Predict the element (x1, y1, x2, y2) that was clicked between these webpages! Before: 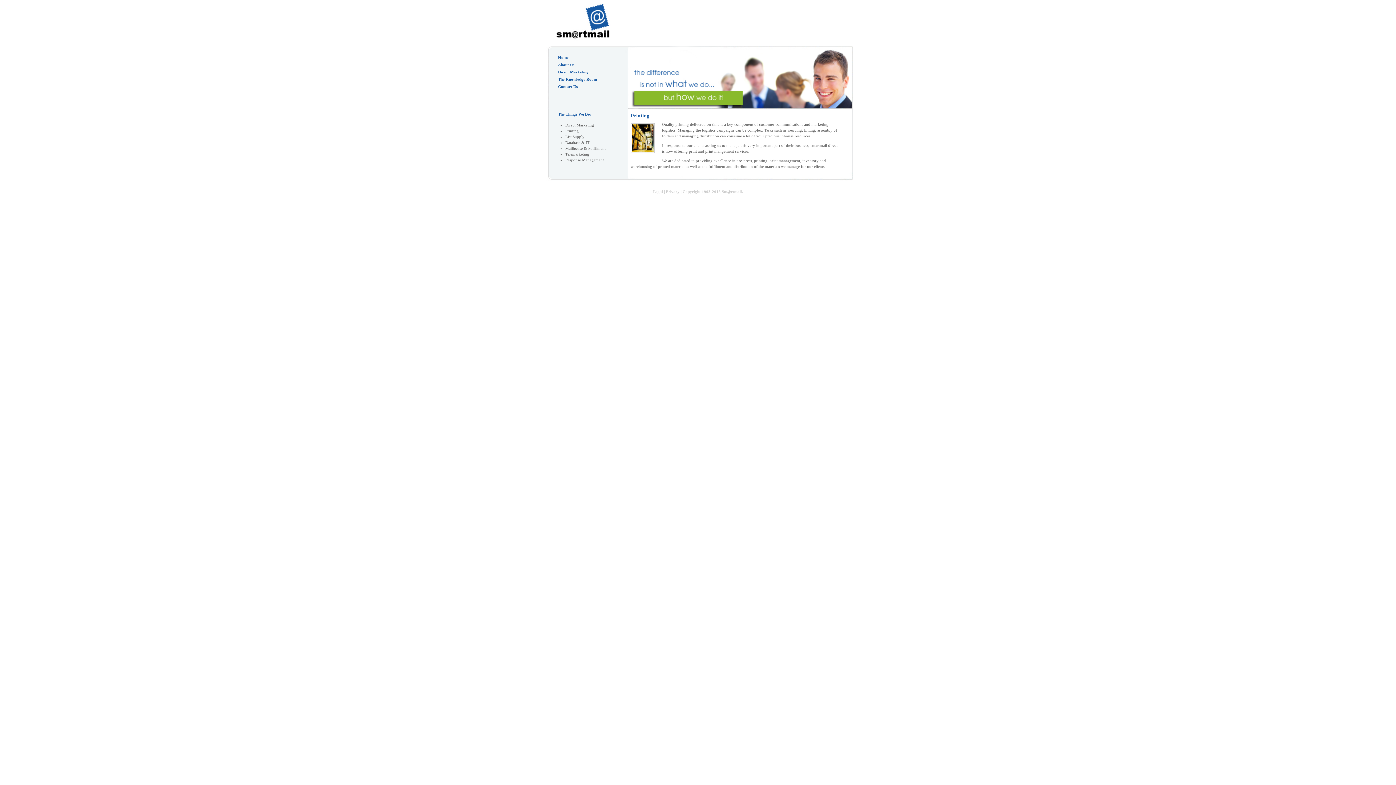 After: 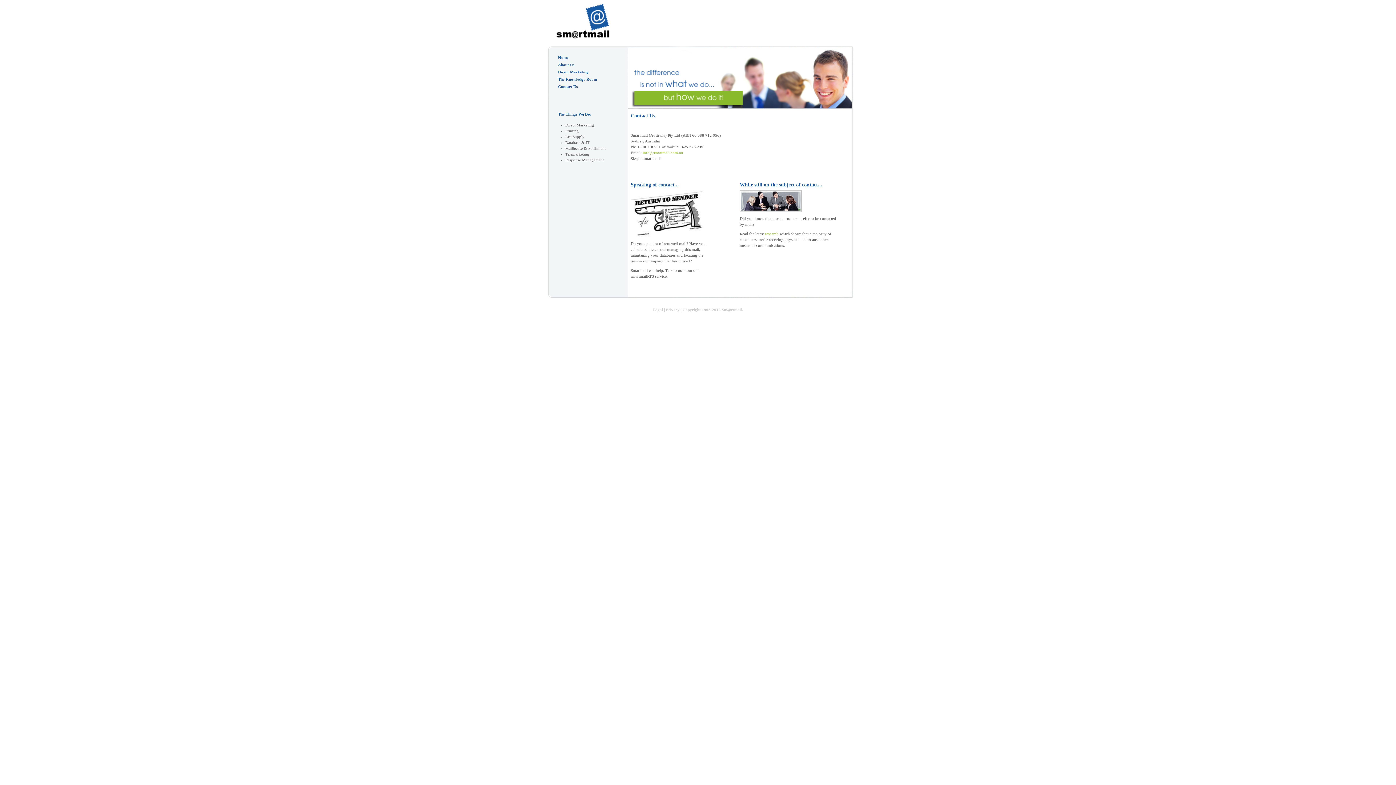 Action: label: Contact Us bbox: (558, 84, 577, 88)